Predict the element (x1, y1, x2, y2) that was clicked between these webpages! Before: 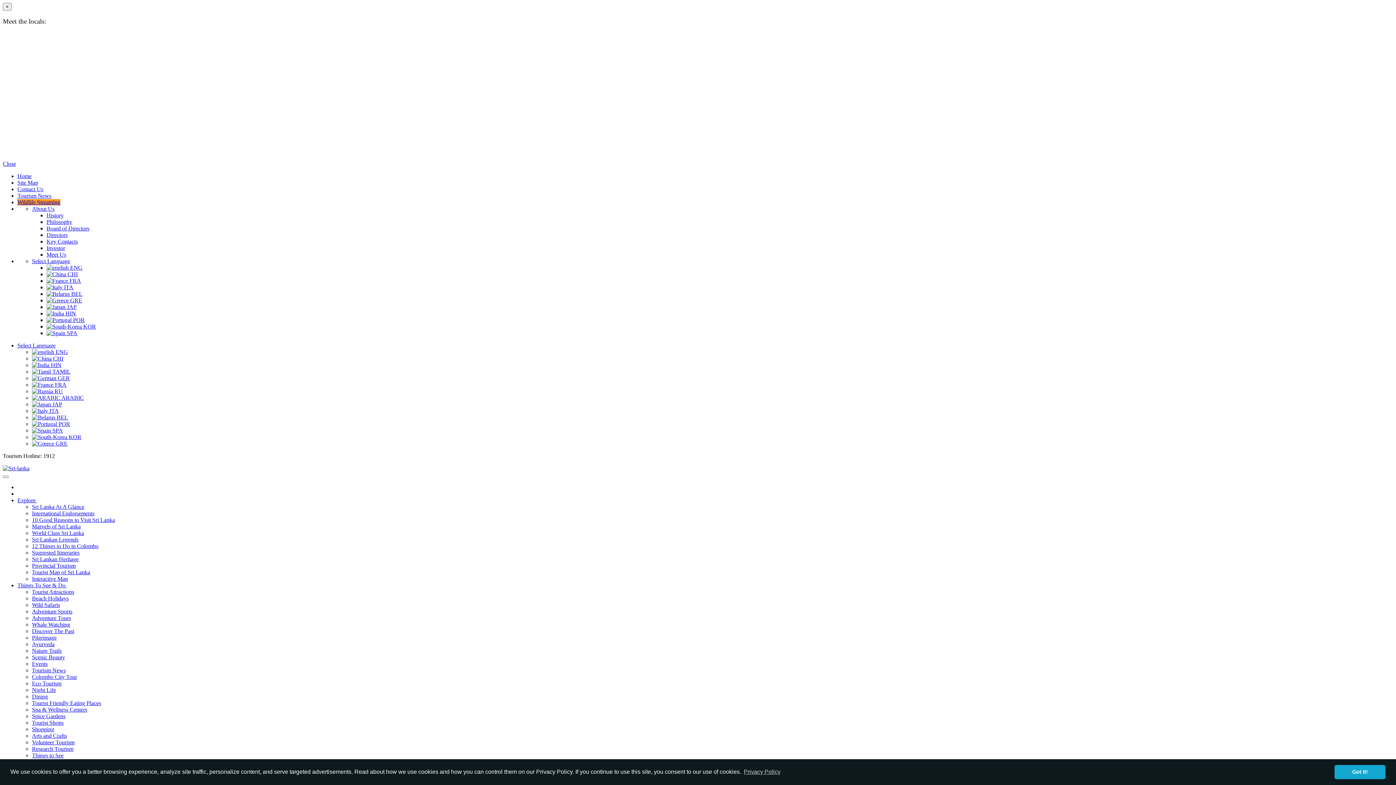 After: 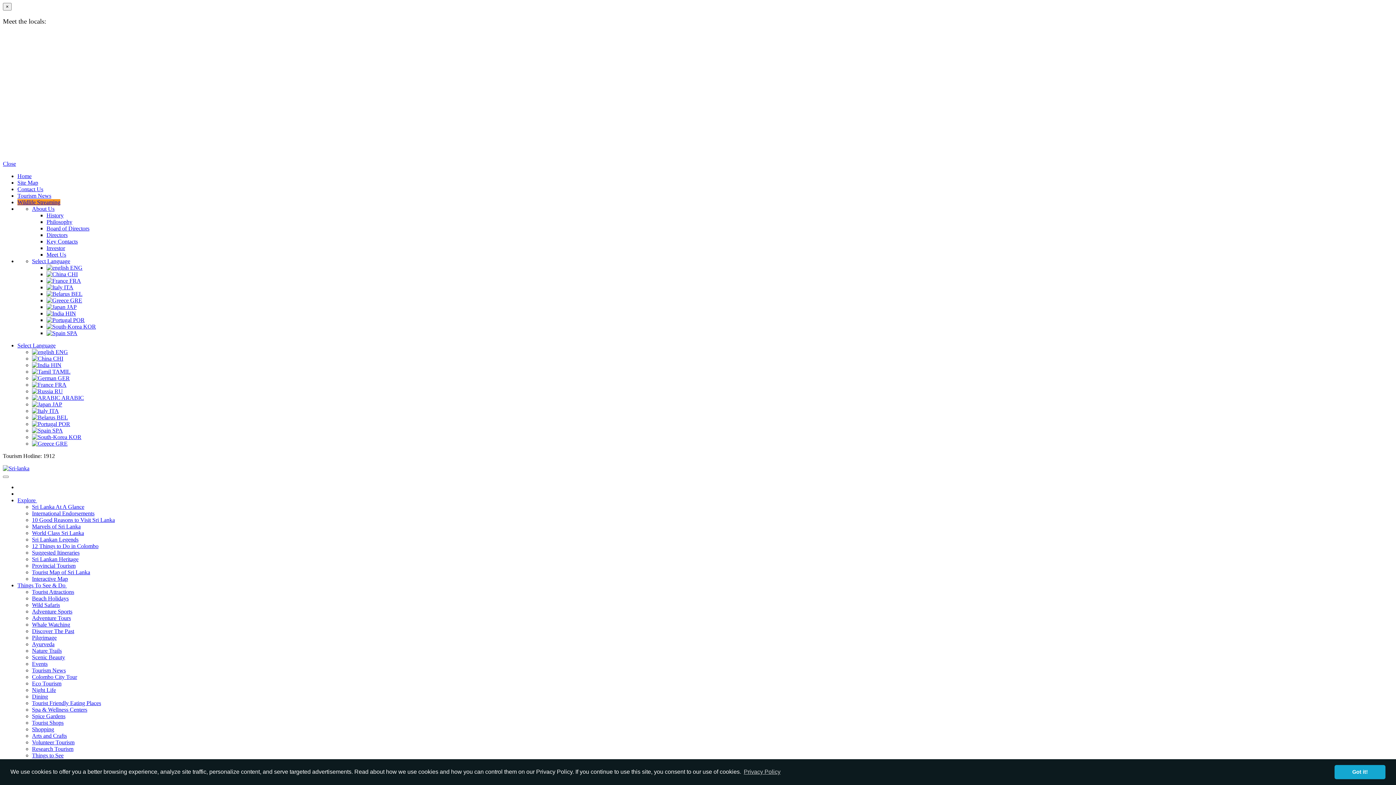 Action: label: Dining bbox: (32, 693, 48, 700)